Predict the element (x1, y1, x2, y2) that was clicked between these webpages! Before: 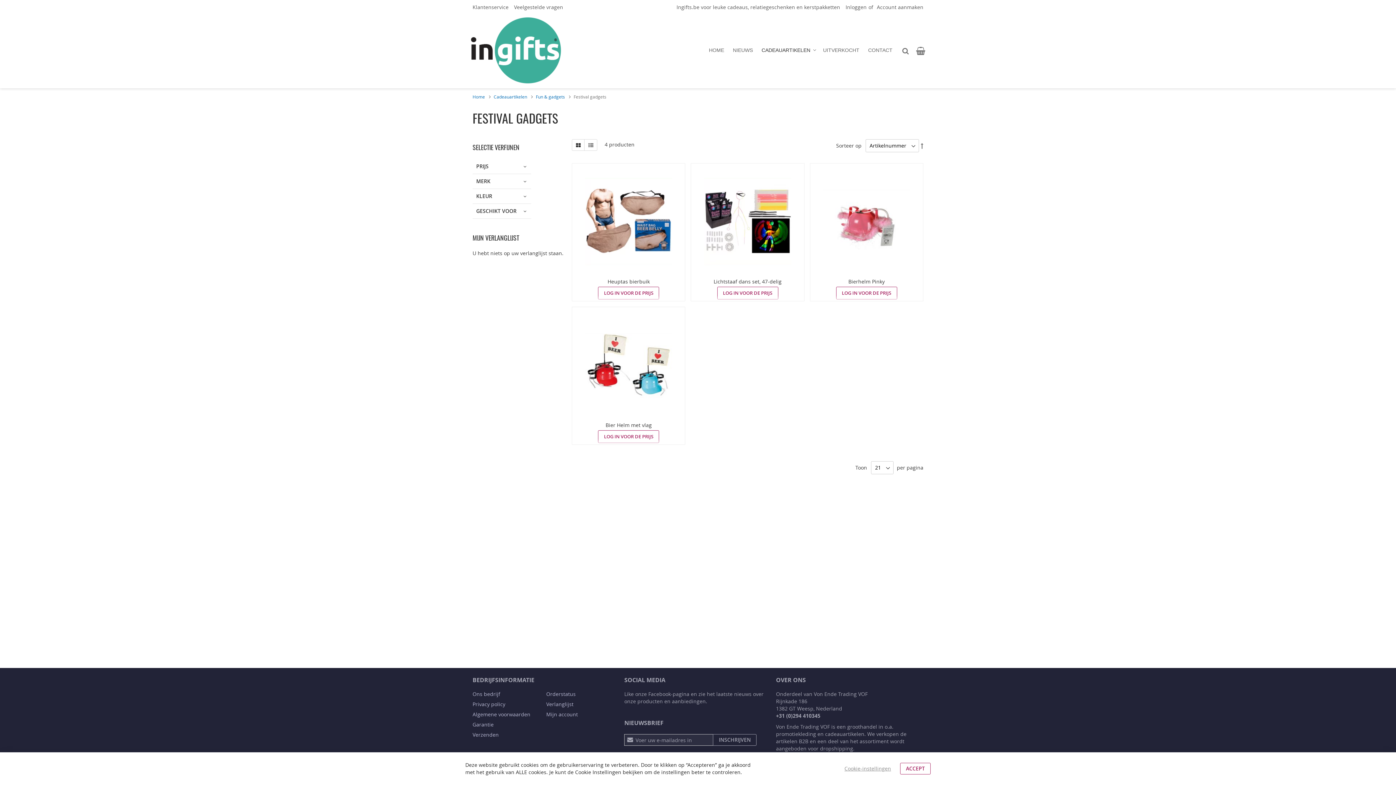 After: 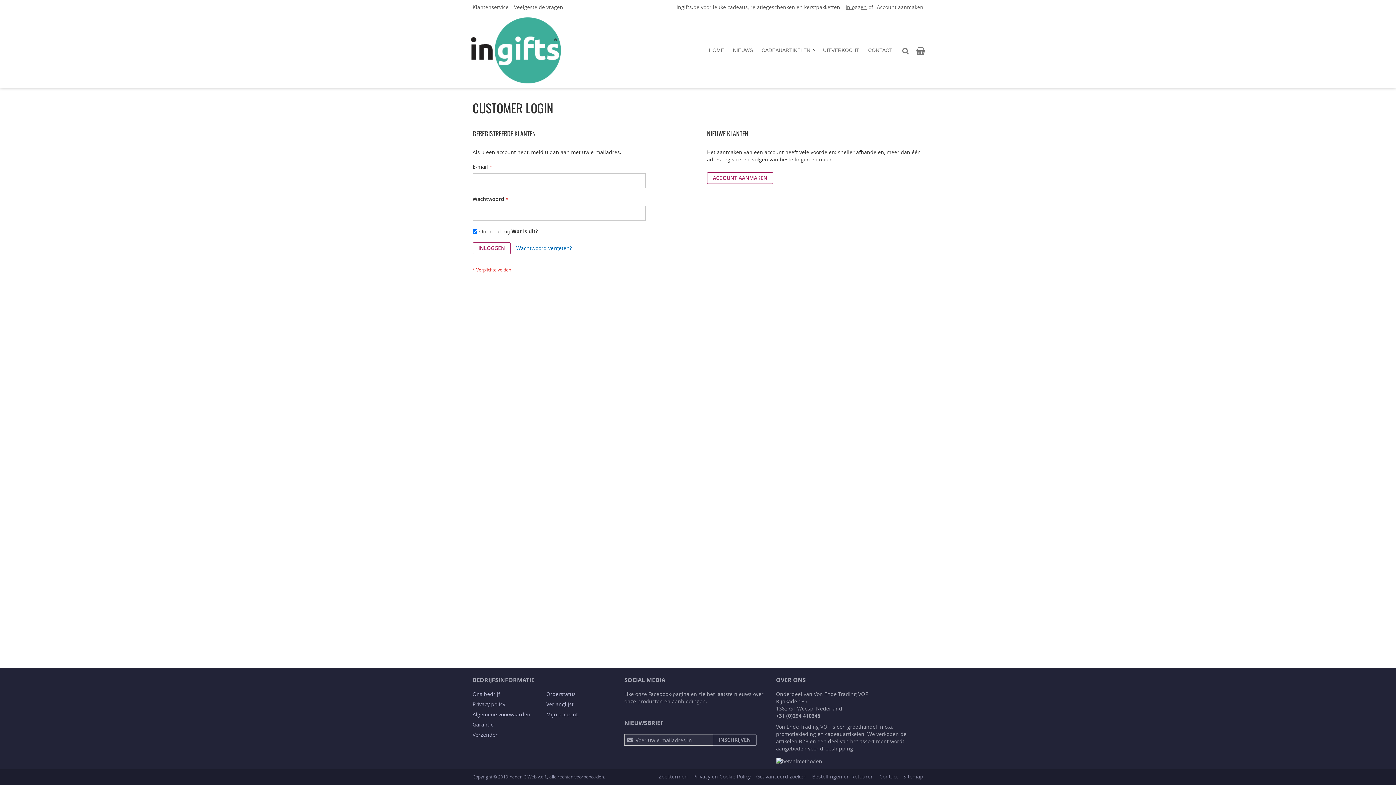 Action: label: Inloggen bbox: (845, 3, 866, 10)